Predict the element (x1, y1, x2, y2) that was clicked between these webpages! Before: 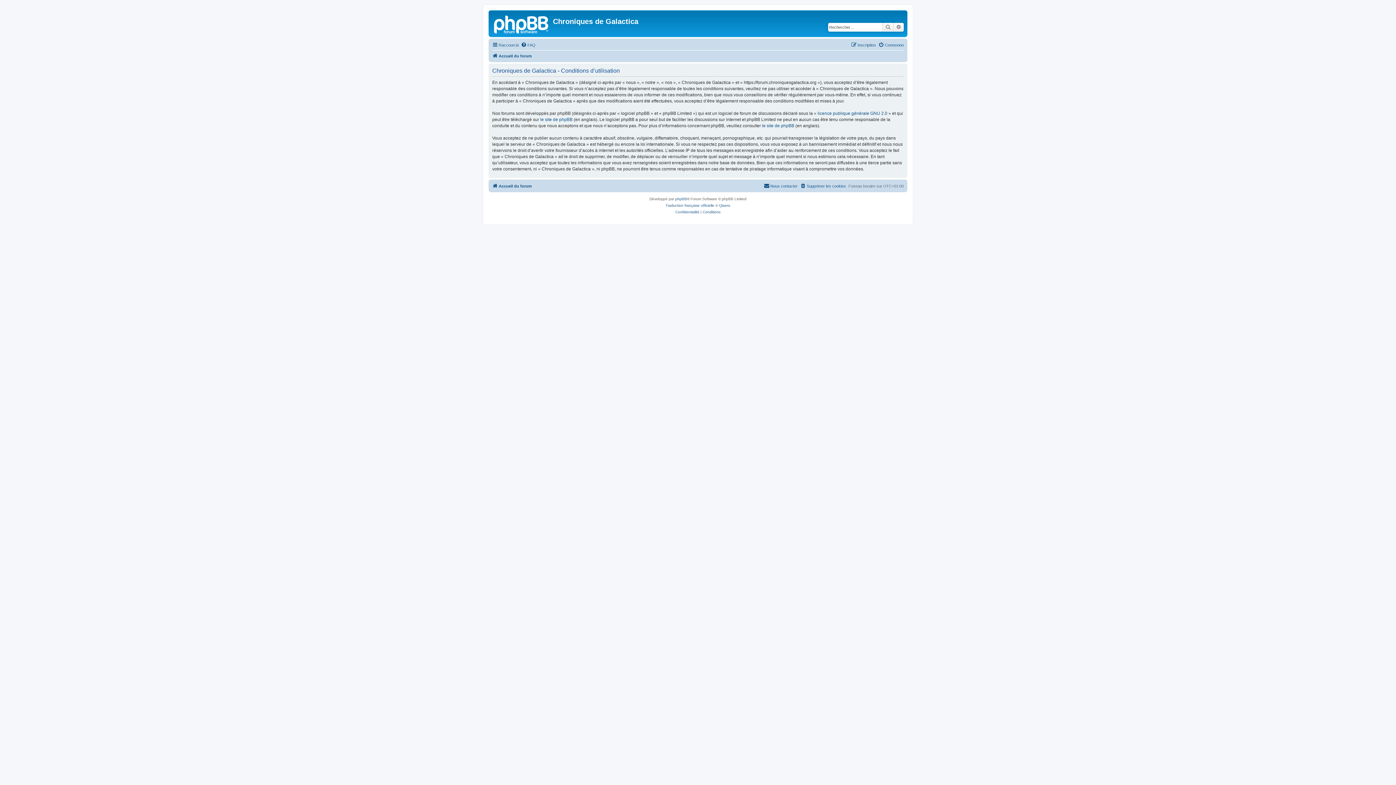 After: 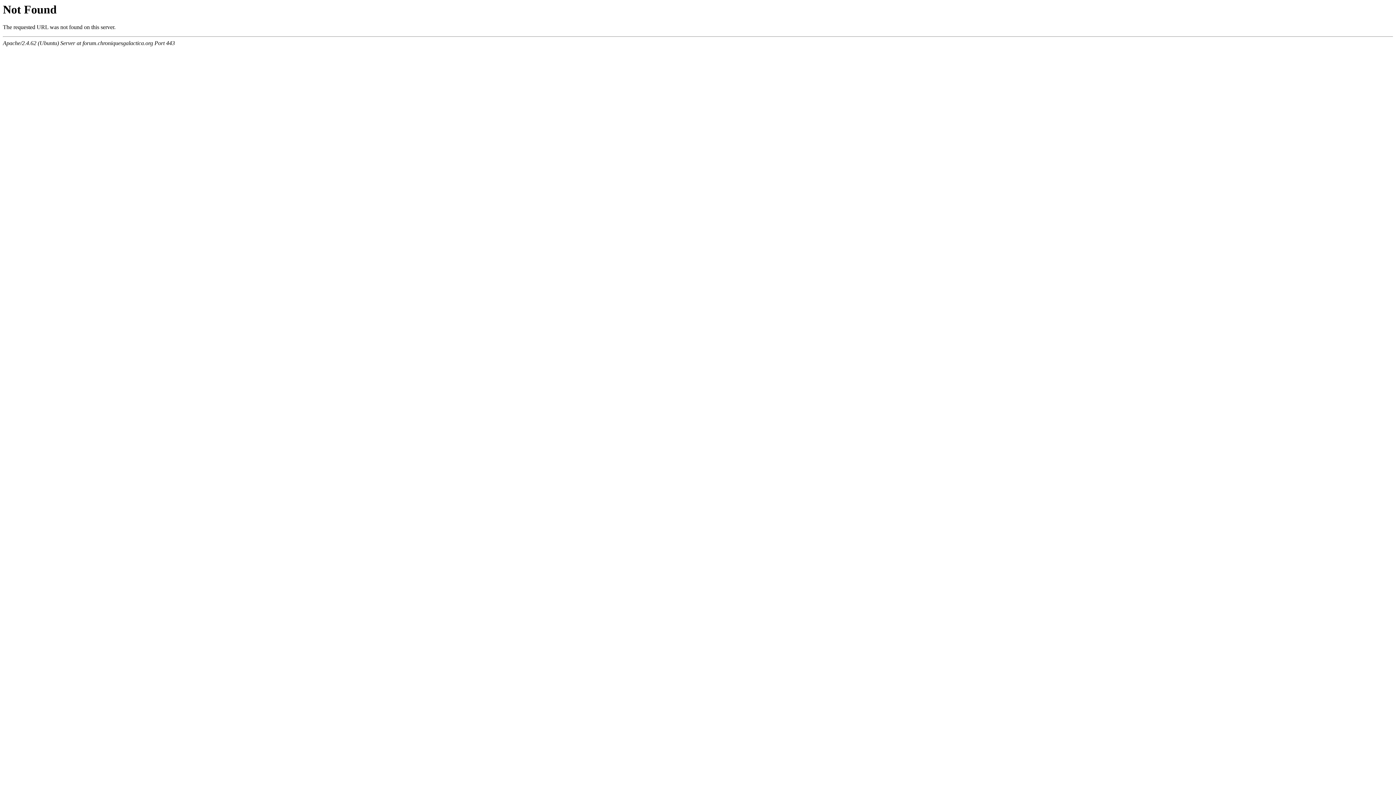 Action: bbox: (521, 40, 535, 49) label: FAQ